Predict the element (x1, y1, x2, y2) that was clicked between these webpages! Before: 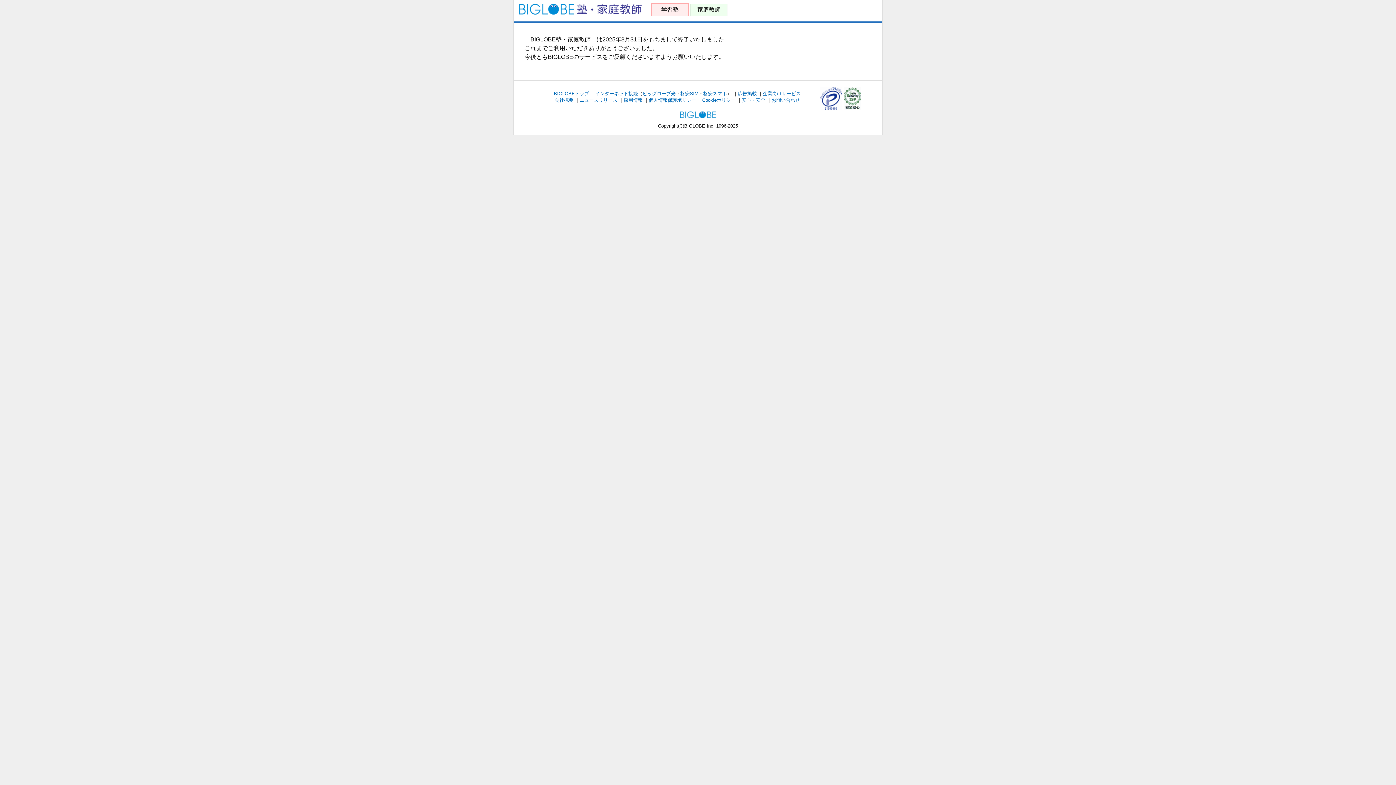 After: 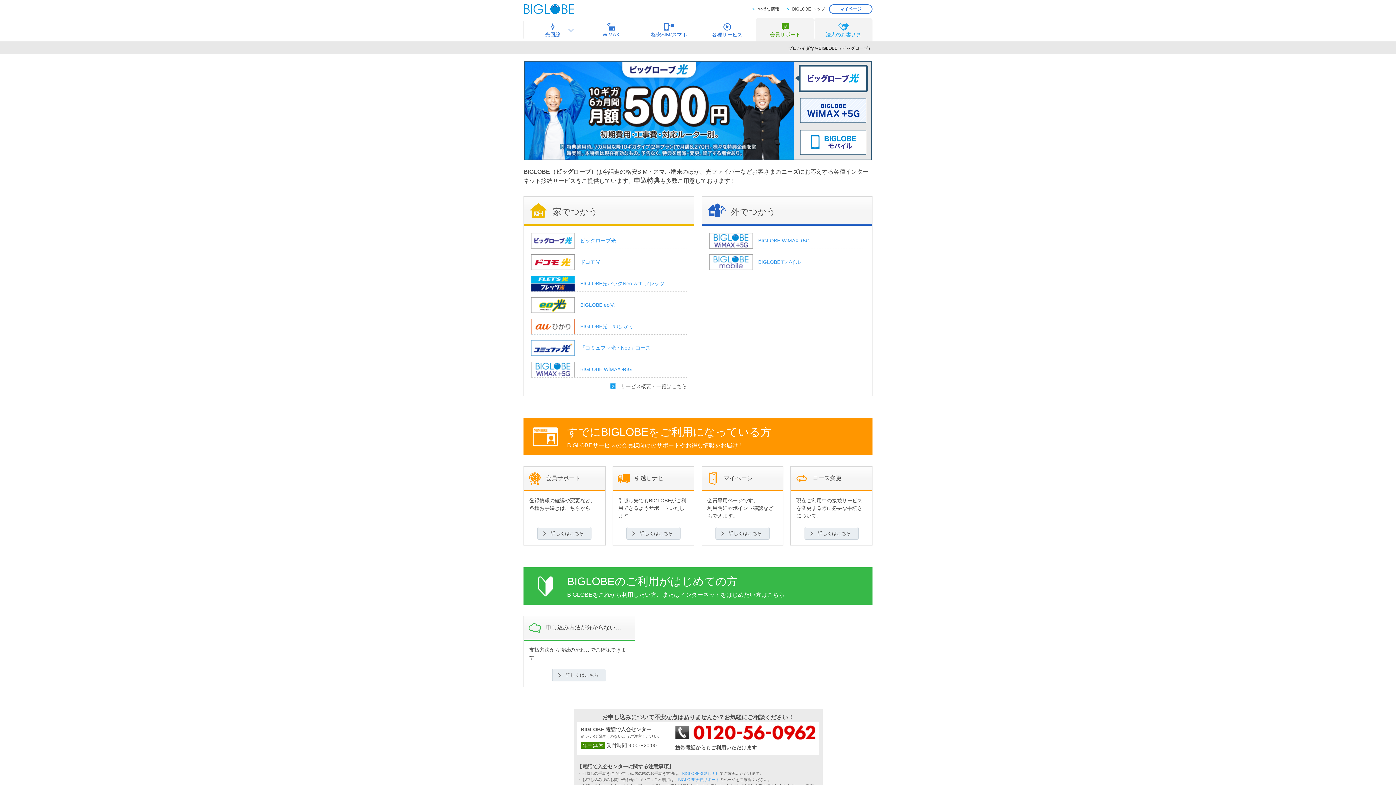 Action: bbox: (595, 90, 638, 96) label: インターネット接続